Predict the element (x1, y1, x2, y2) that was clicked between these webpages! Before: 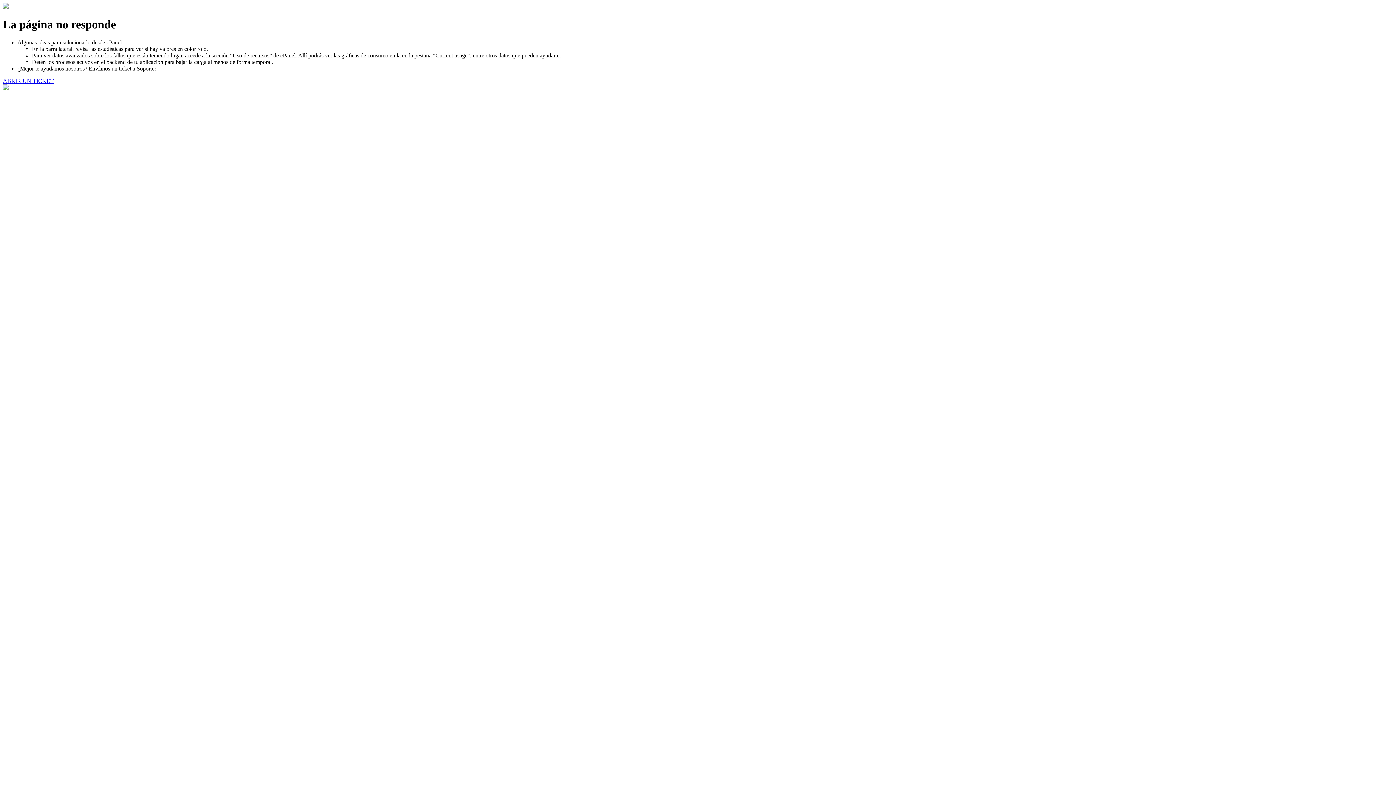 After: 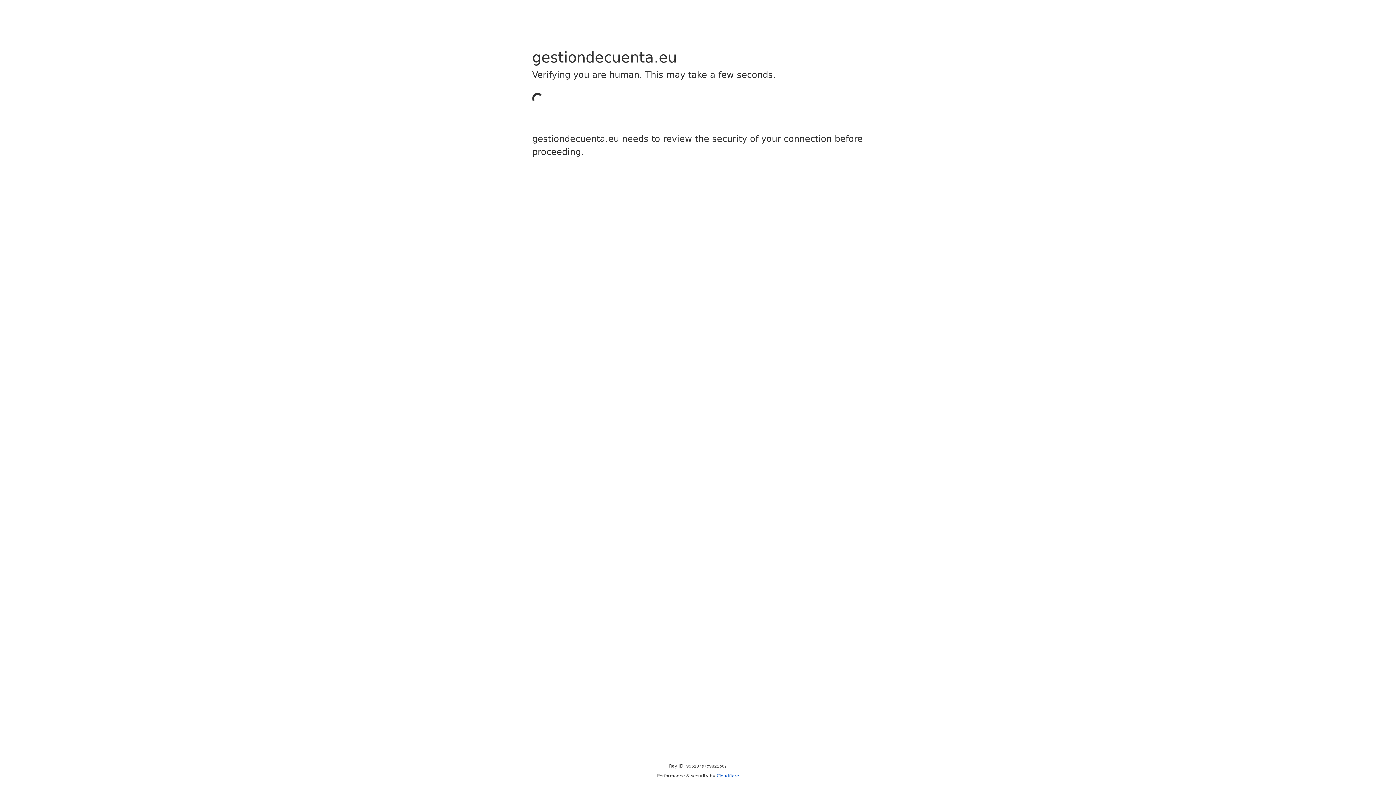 Action: bbox: (2, 77, 53, 83) label: ABRIR UN TICKET